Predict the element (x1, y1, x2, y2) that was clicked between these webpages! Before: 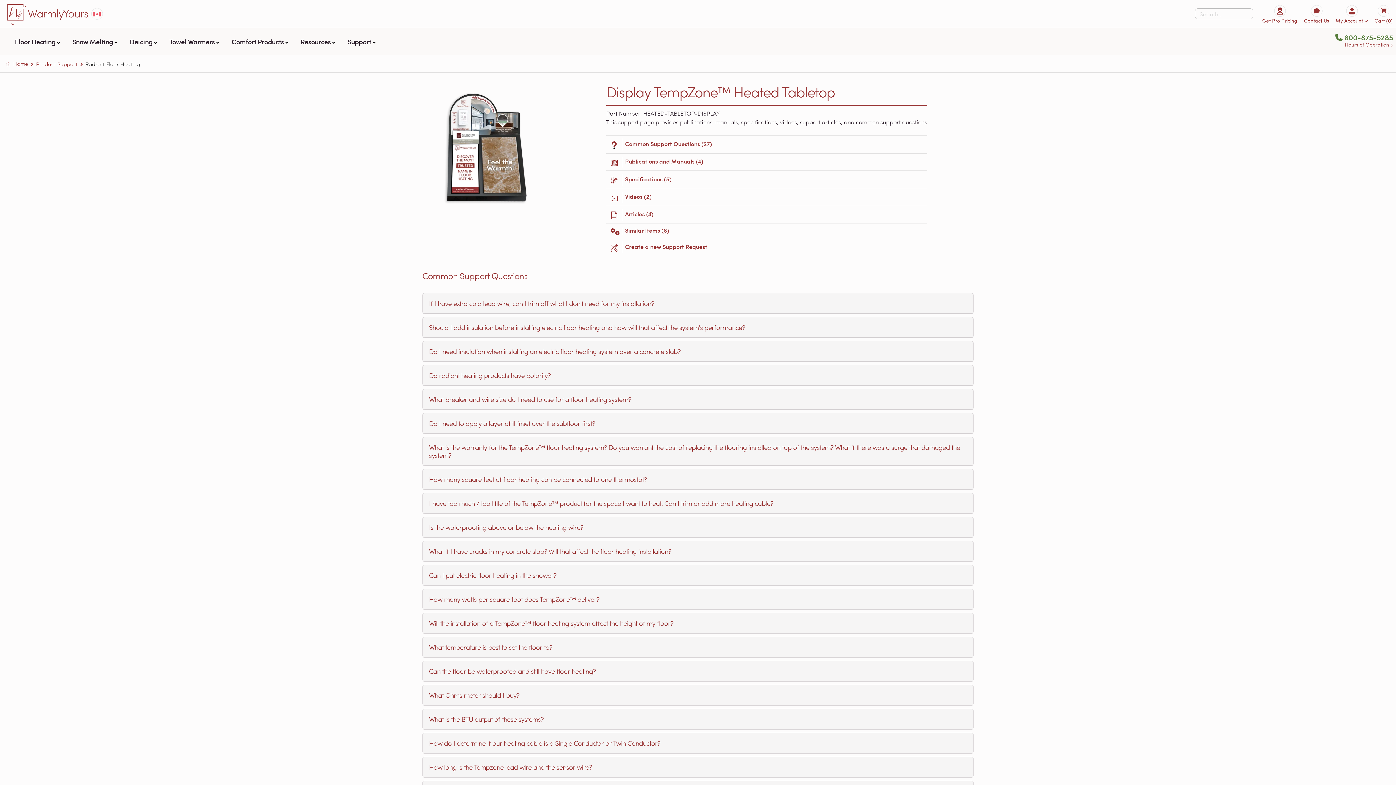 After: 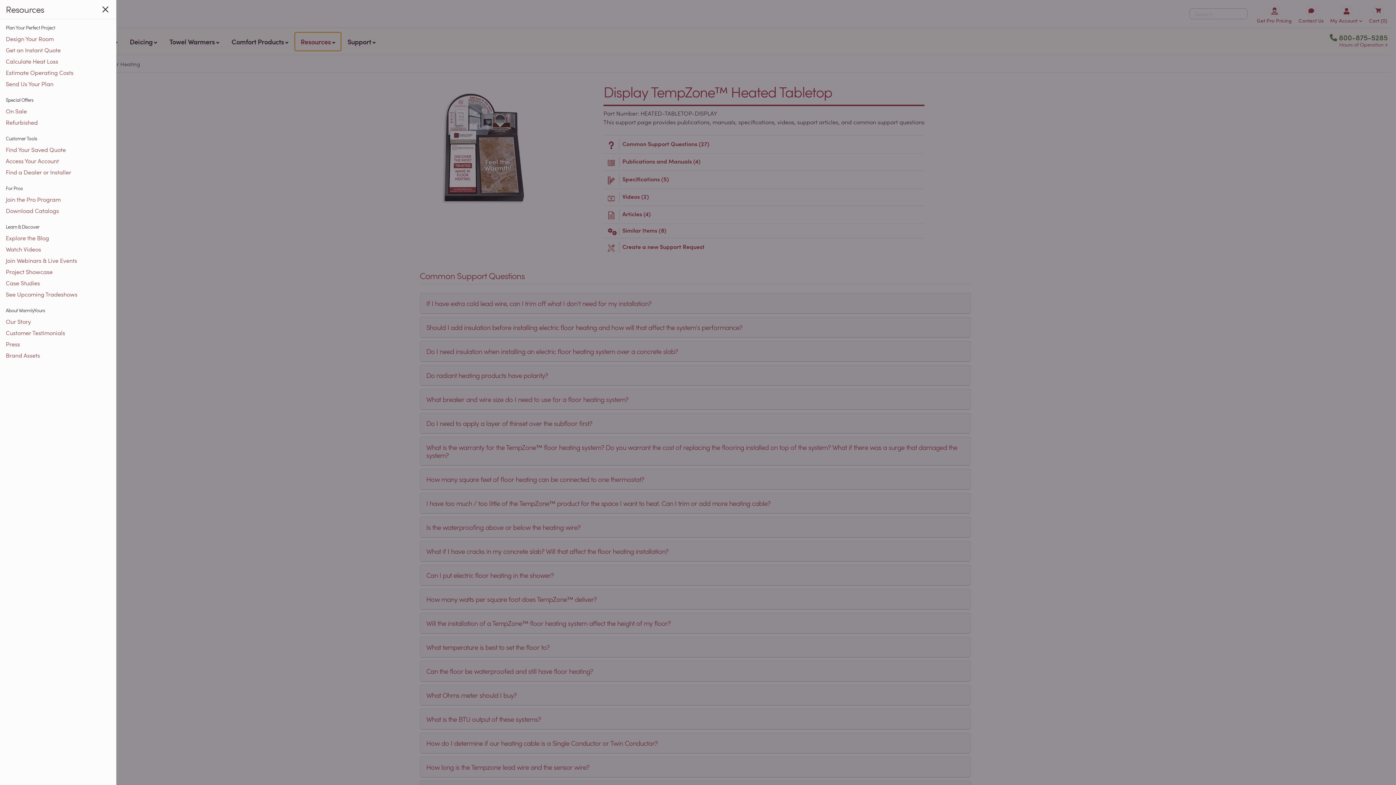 Action: bbox: (294, 31, 341, 51) label: Resources